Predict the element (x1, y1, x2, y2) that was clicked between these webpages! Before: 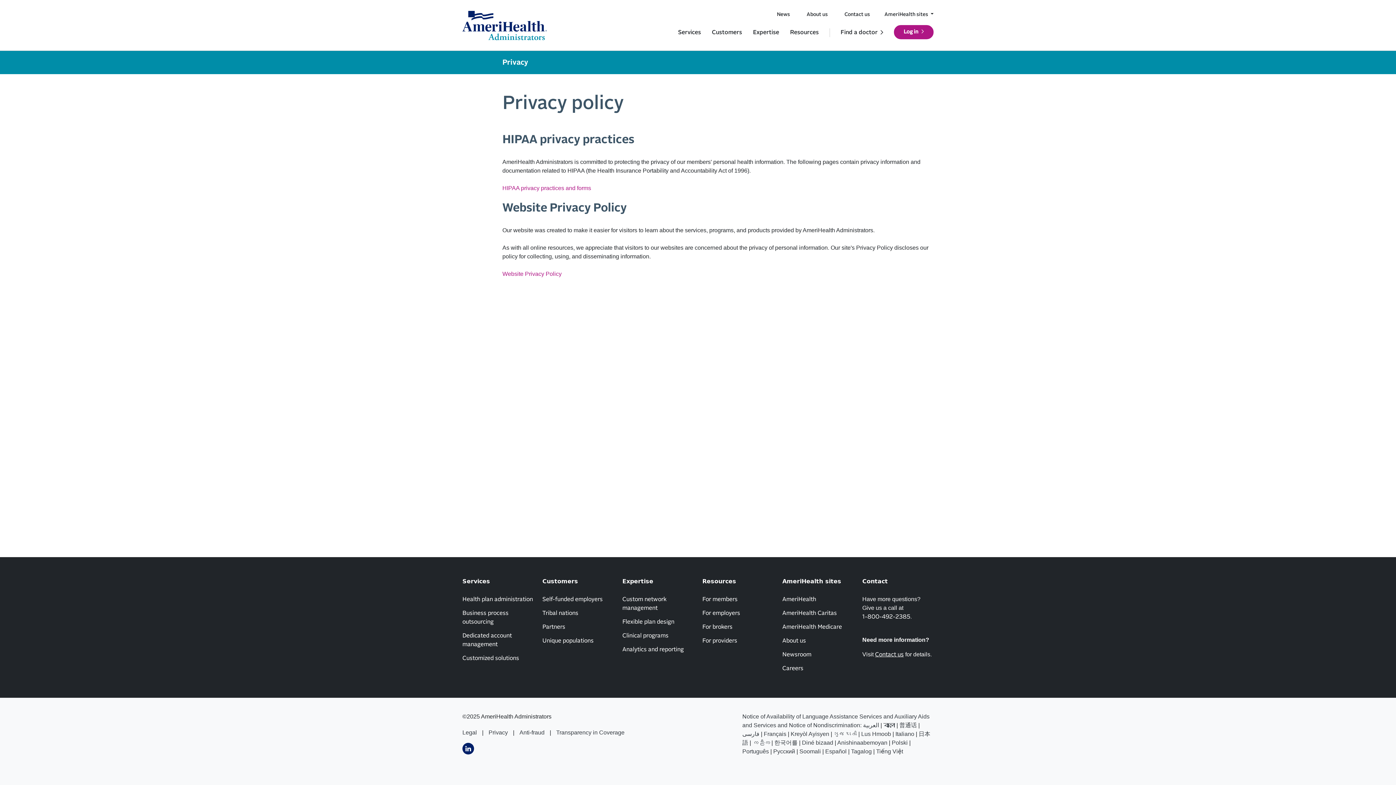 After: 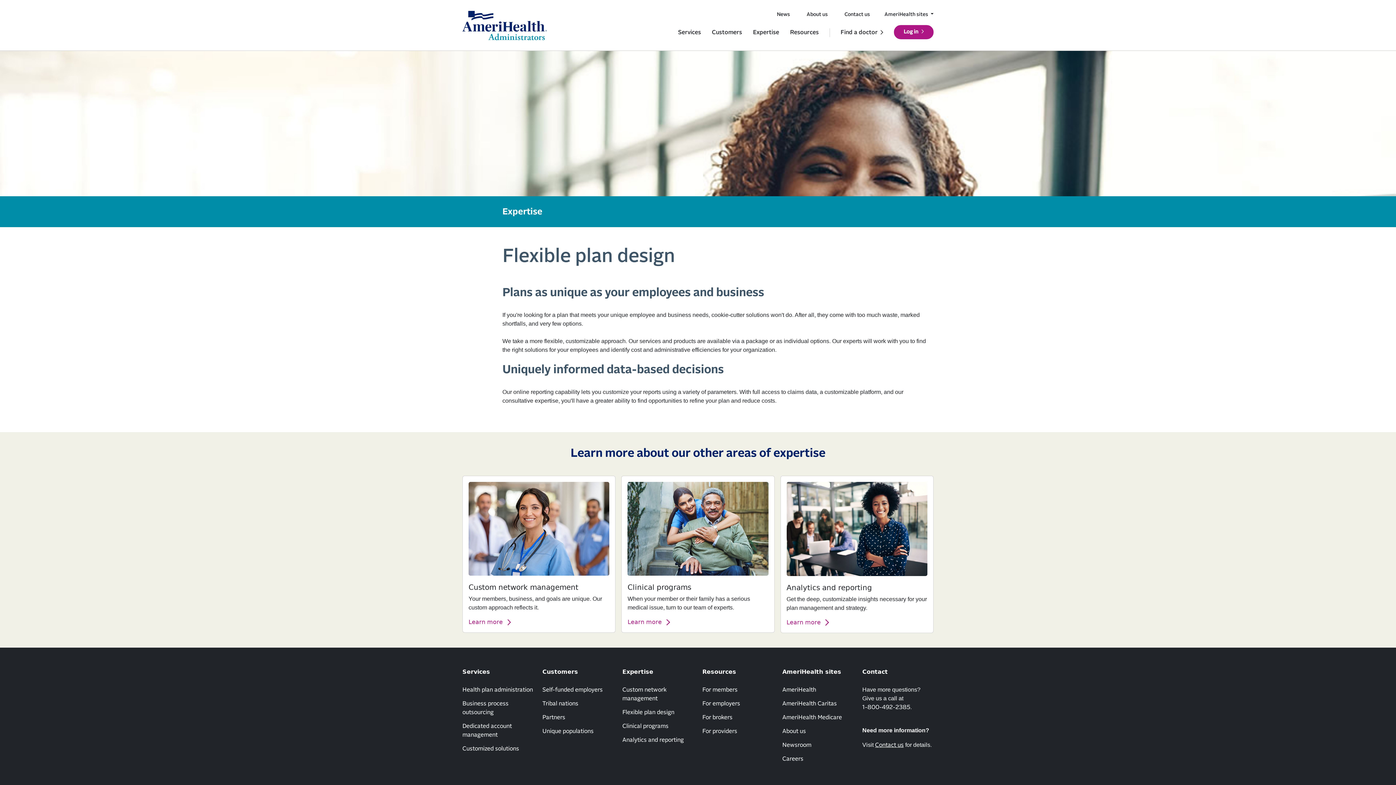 Action: bbox: (622, 617, 693, 631) label: Flexible plan design